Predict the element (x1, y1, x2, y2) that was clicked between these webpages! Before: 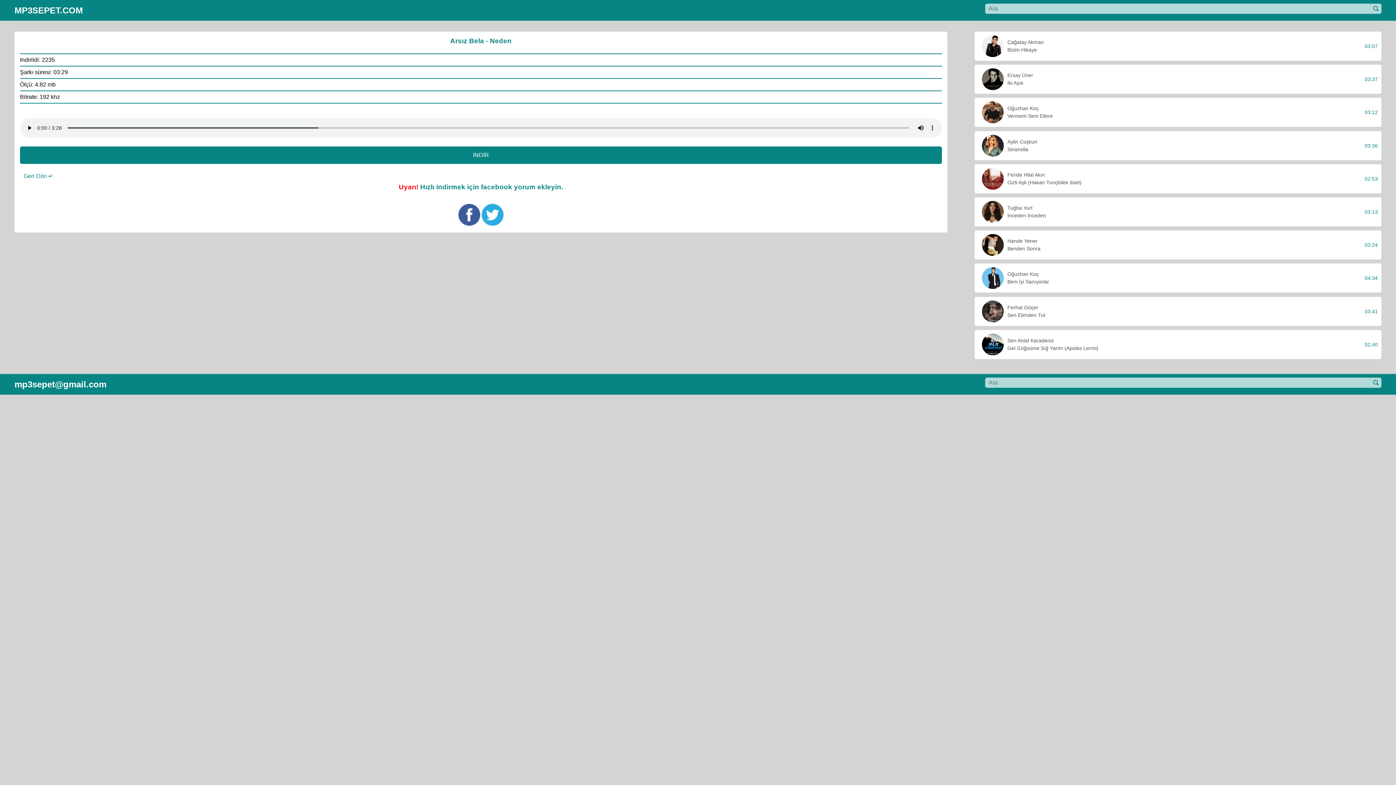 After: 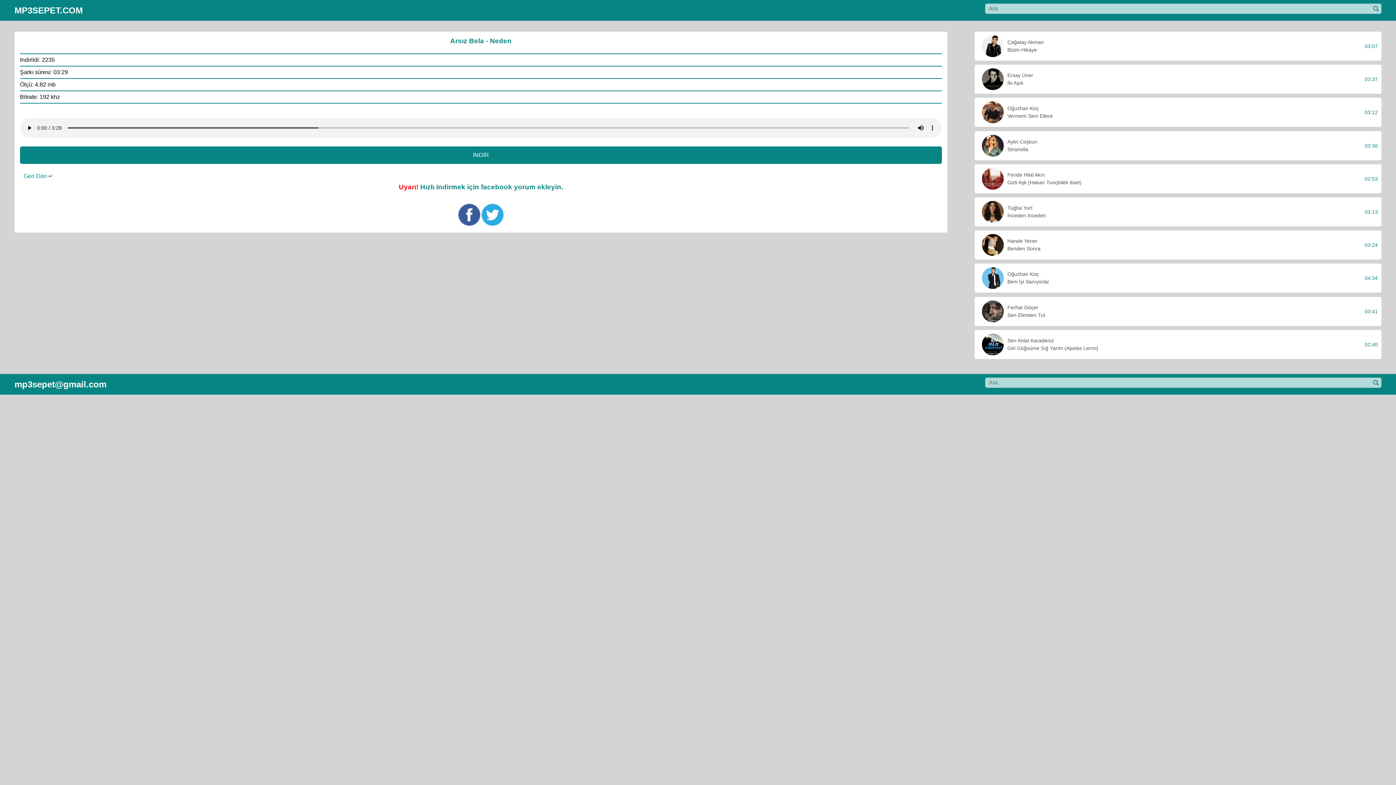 Action: bbox: (458, 220, 480, 227)